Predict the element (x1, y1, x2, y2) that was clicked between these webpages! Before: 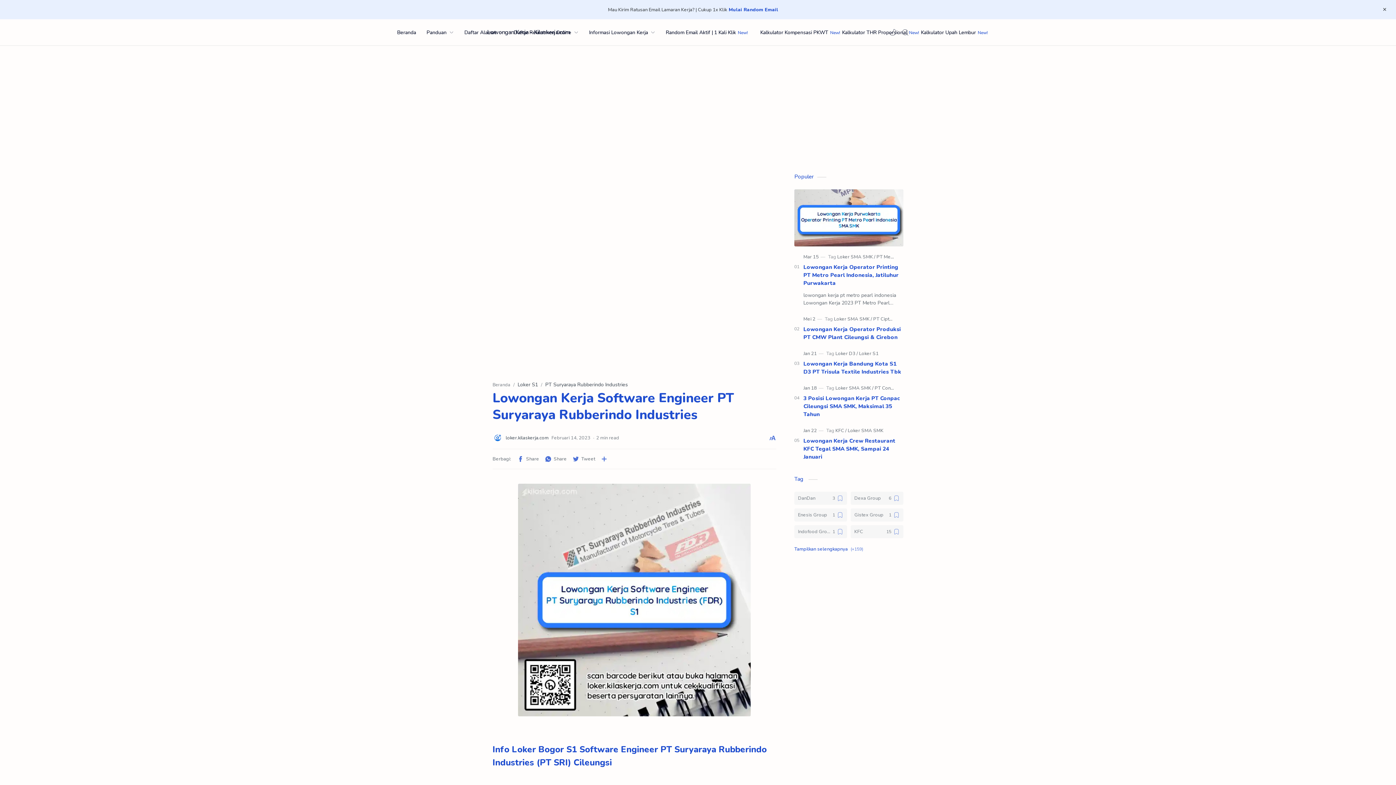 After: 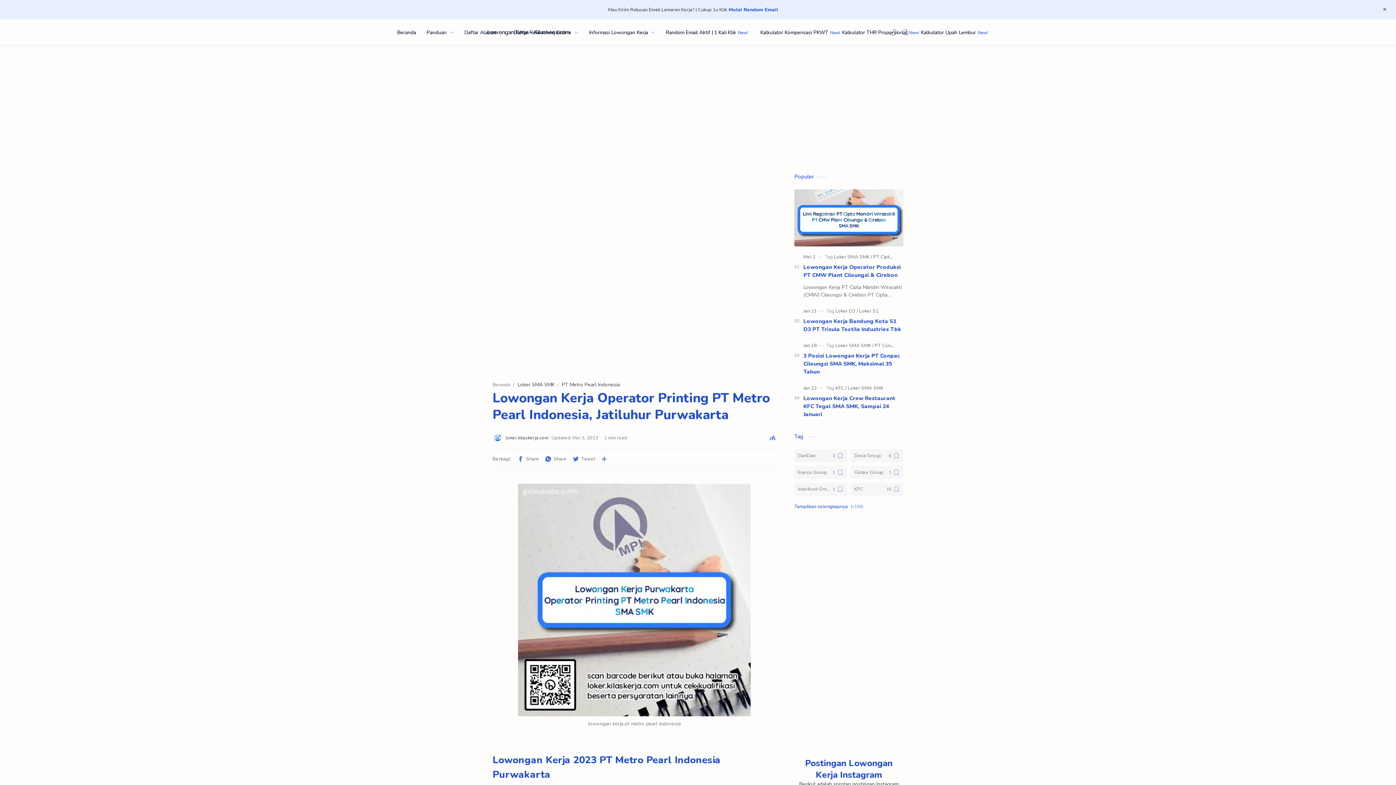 Action: bbox: (794, 189, 903, 246)